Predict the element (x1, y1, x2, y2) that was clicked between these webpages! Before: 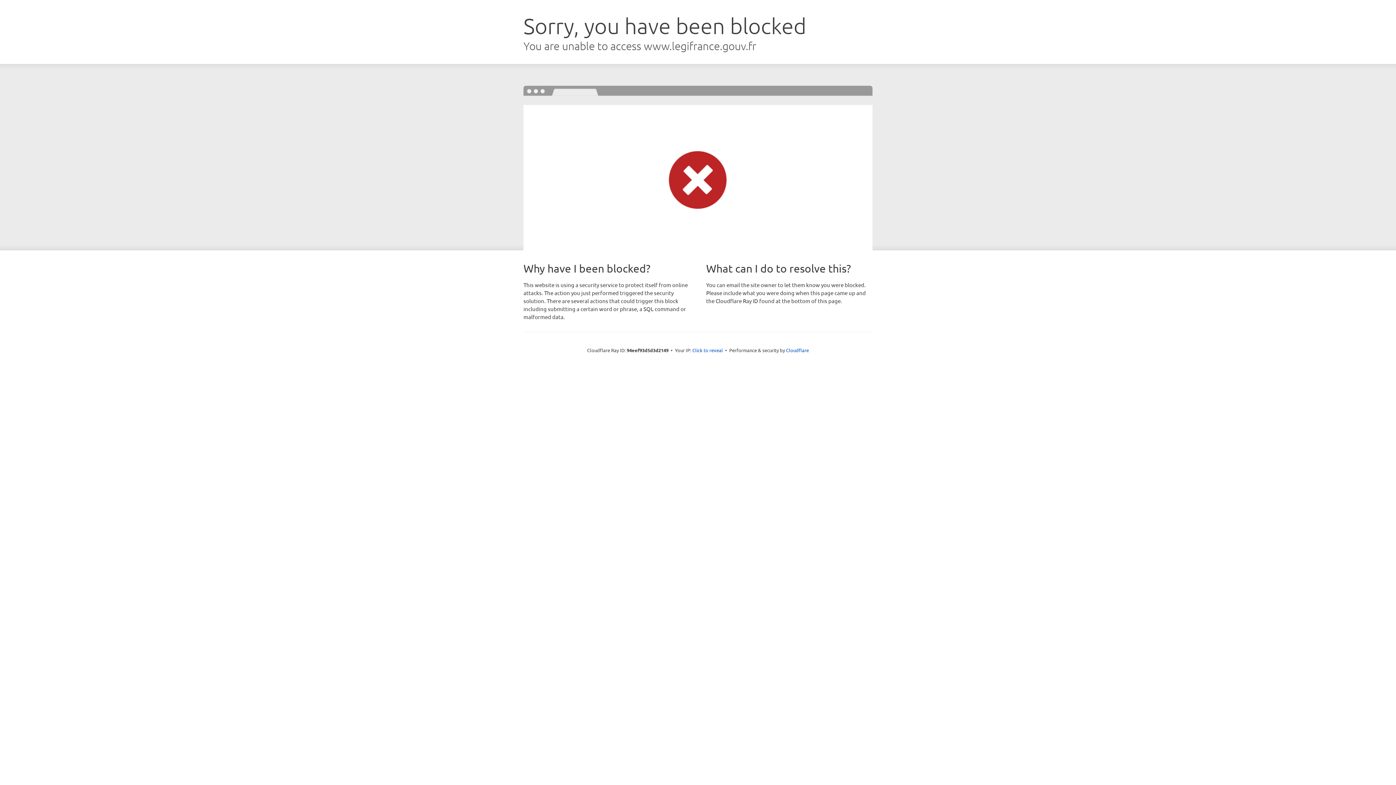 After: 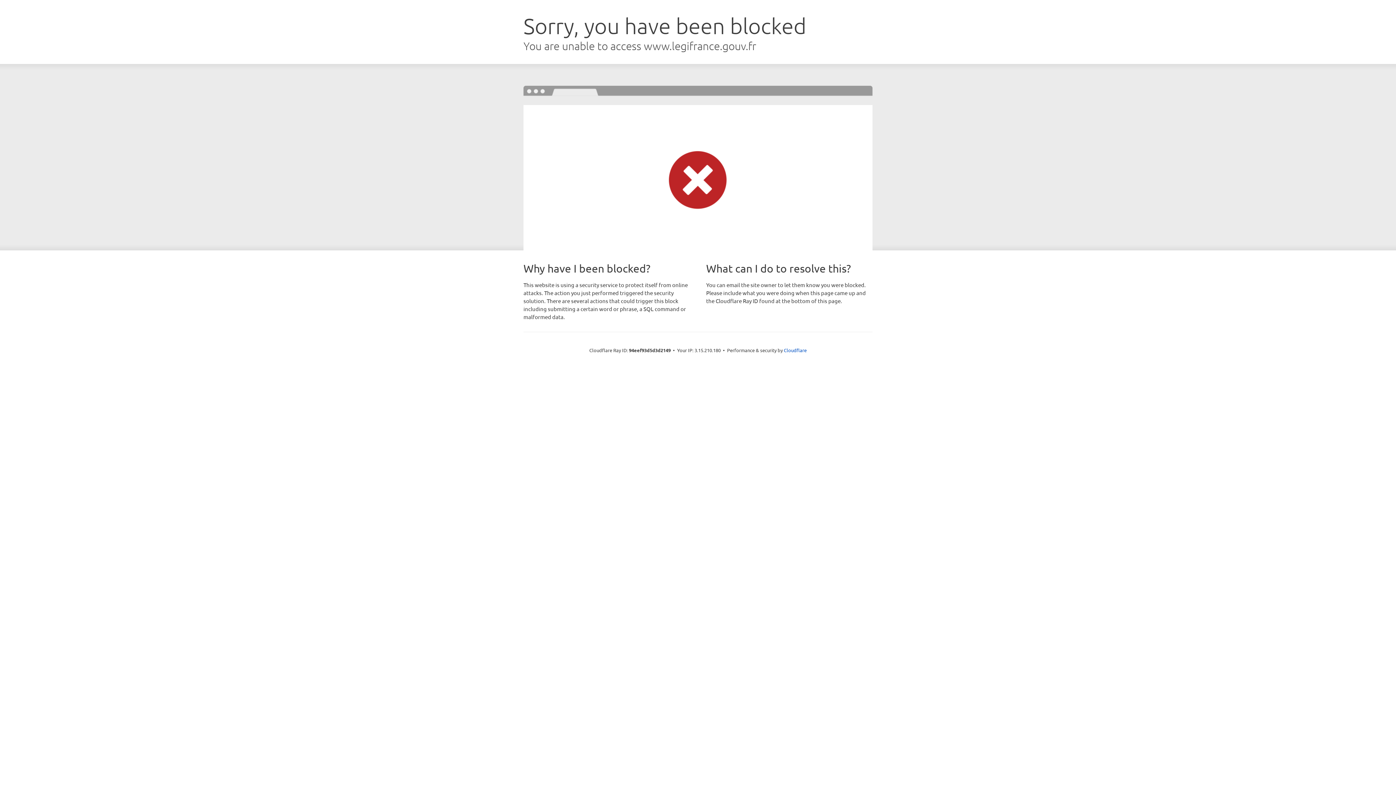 Action: label: Click to reveal bbox: (692, 346, 723, 353)